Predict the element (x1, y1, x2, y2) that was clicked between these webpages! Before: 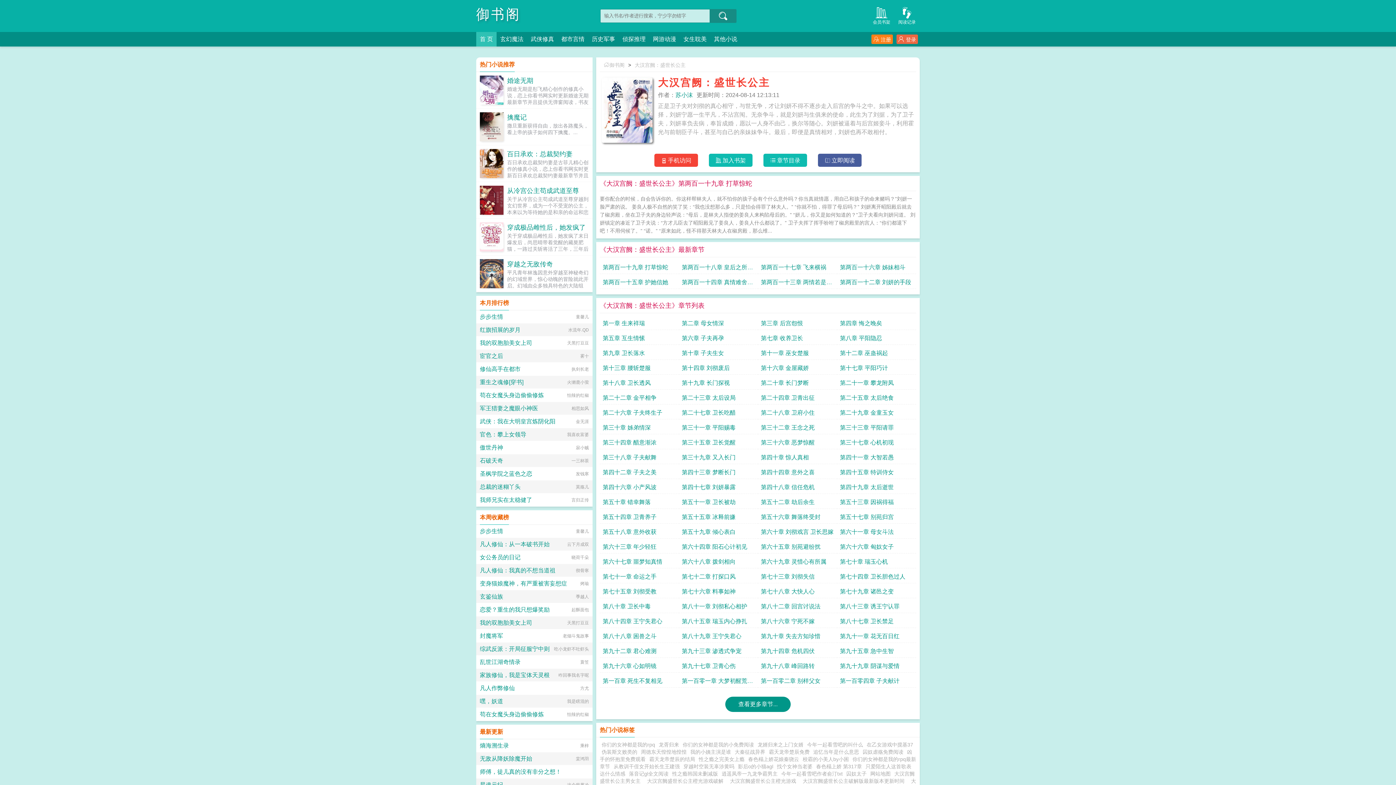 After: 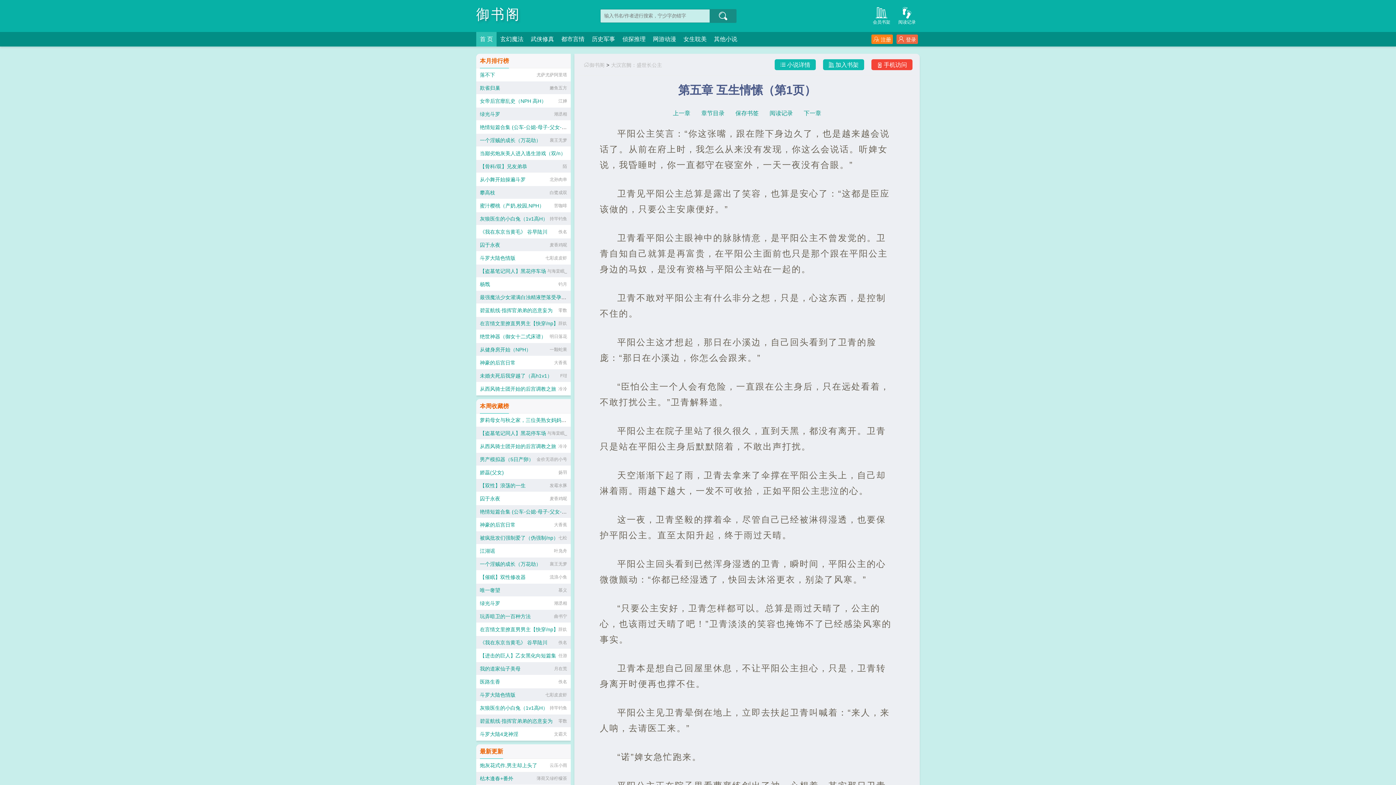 Action: label: 第五章 互生情愫 bbox: (602, 332, 676, 345)